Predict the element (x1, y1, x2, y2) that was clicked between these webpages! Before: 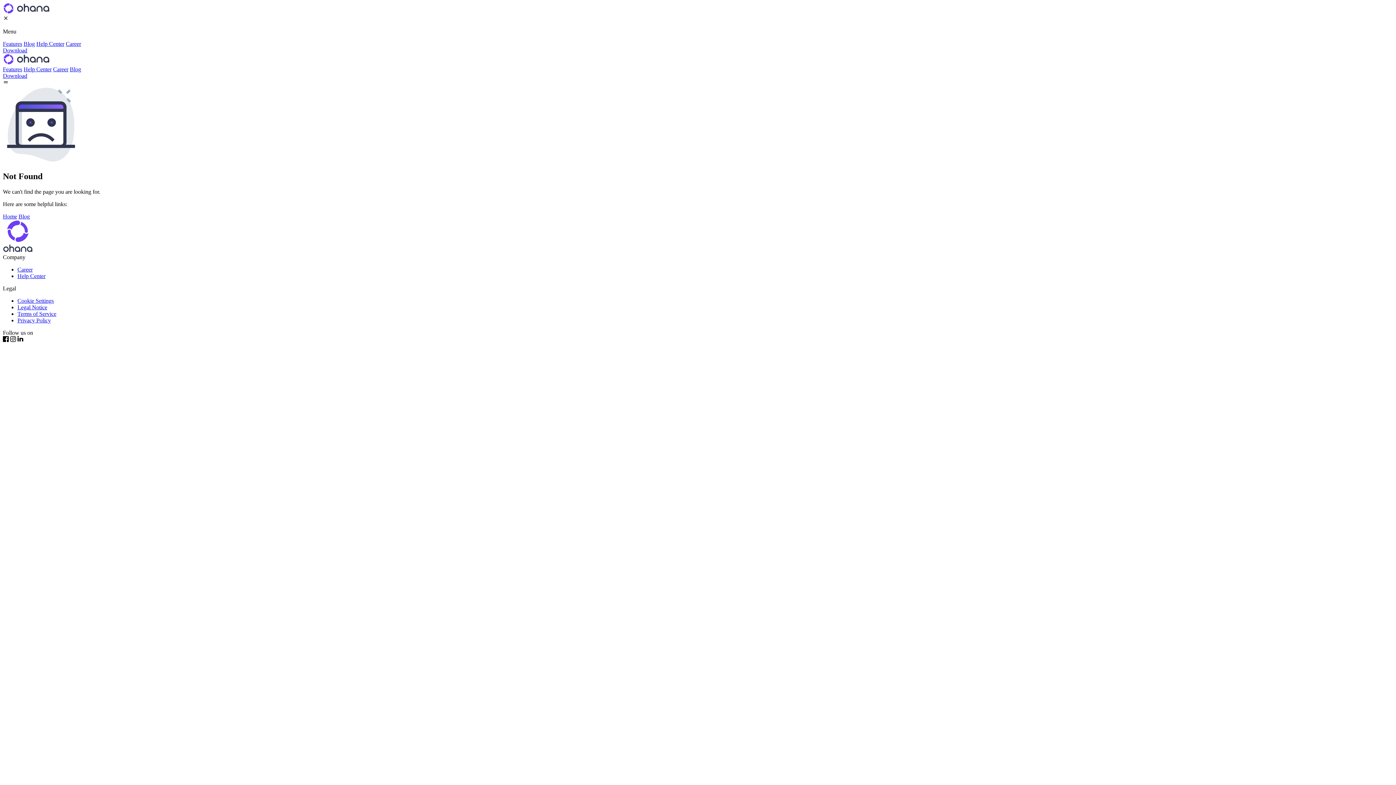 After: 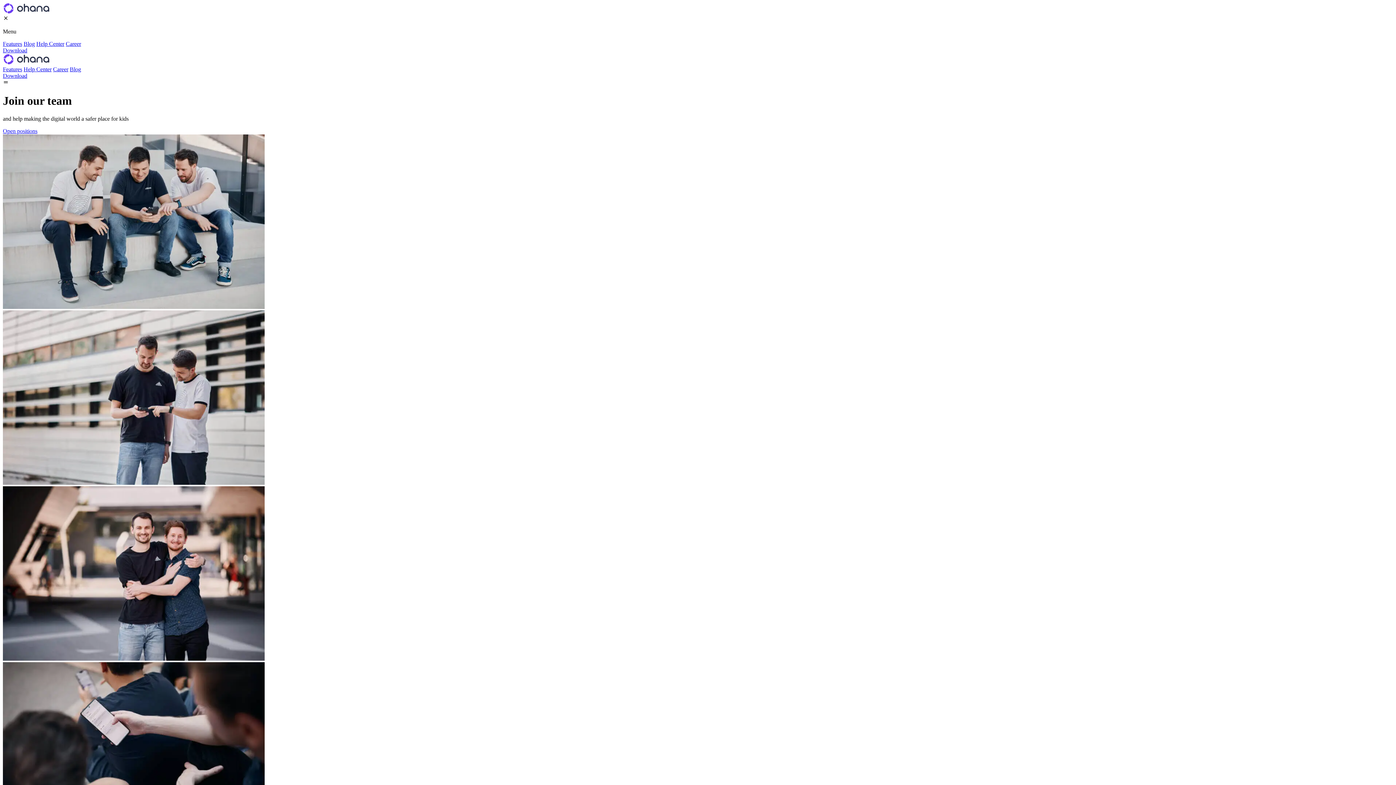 Action: label: Career bbox: (53, 66, 68, 72)